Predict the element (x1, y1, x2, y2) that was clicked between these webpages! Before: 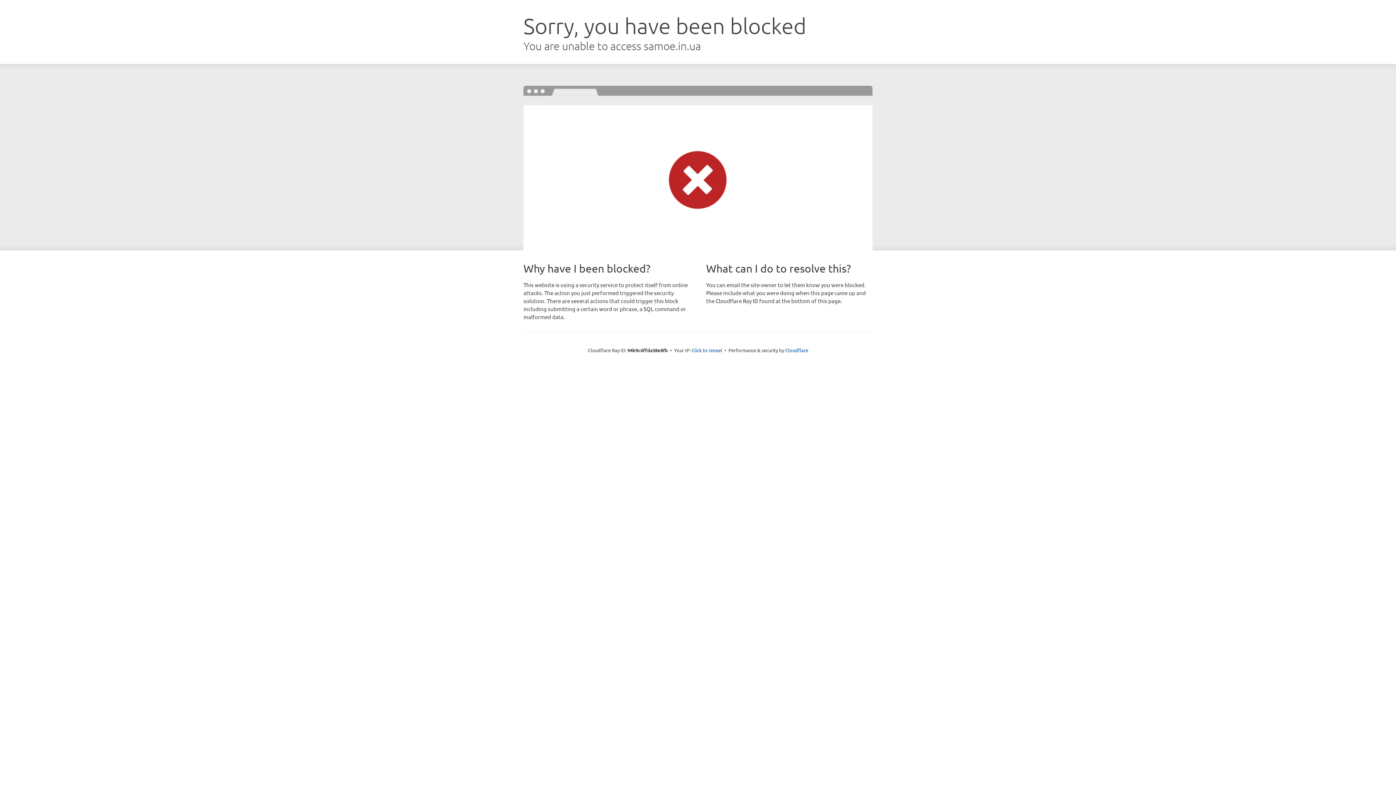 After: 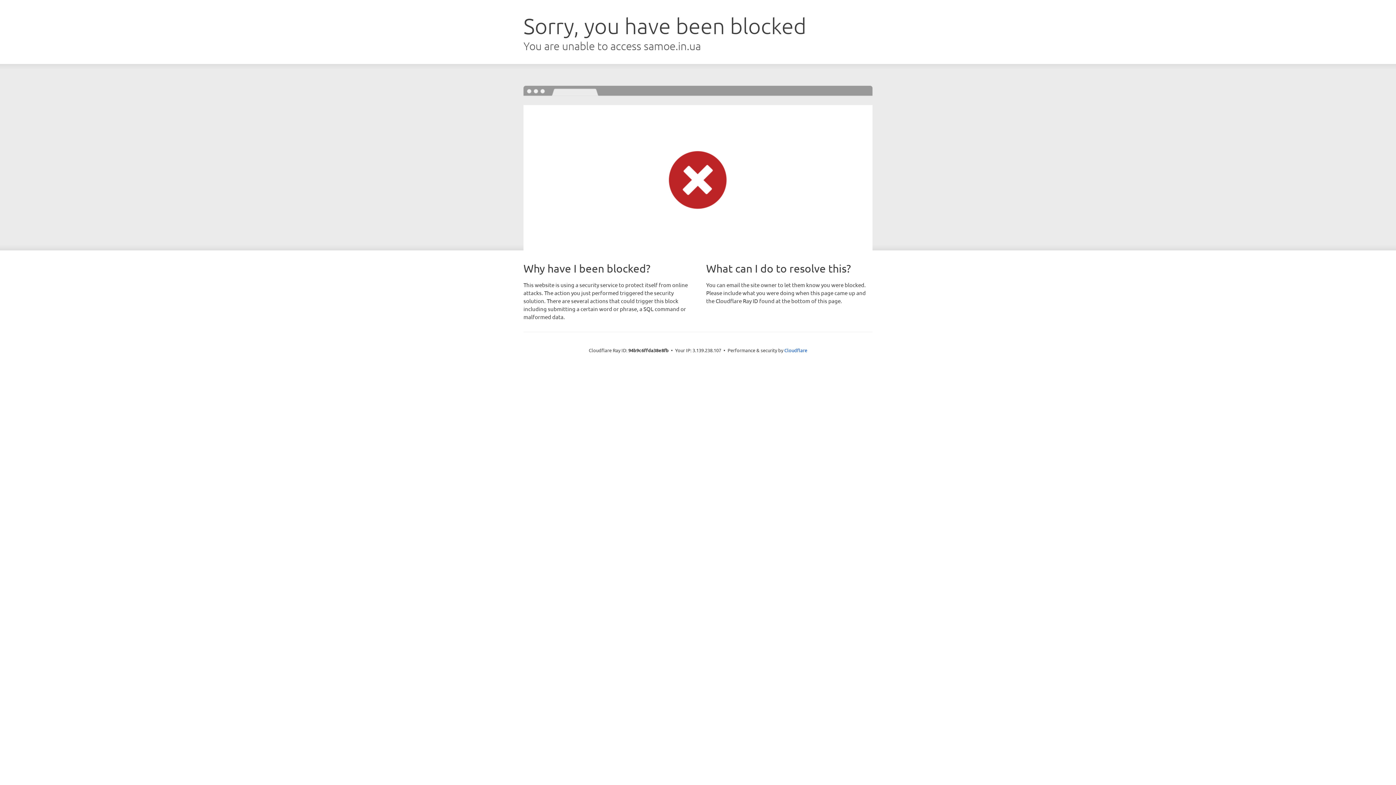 Action: bbox: (691, 346, 722, 353) label: Click to reveal